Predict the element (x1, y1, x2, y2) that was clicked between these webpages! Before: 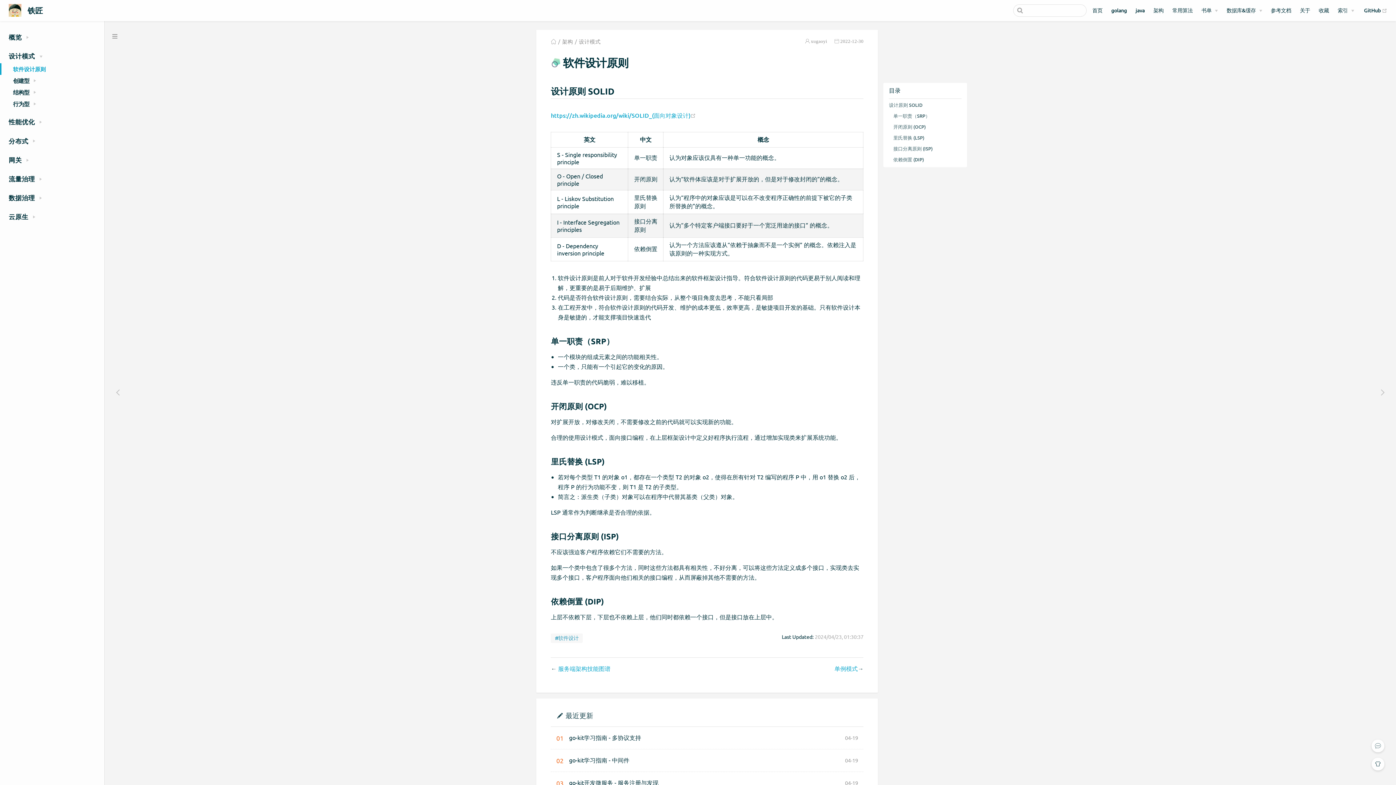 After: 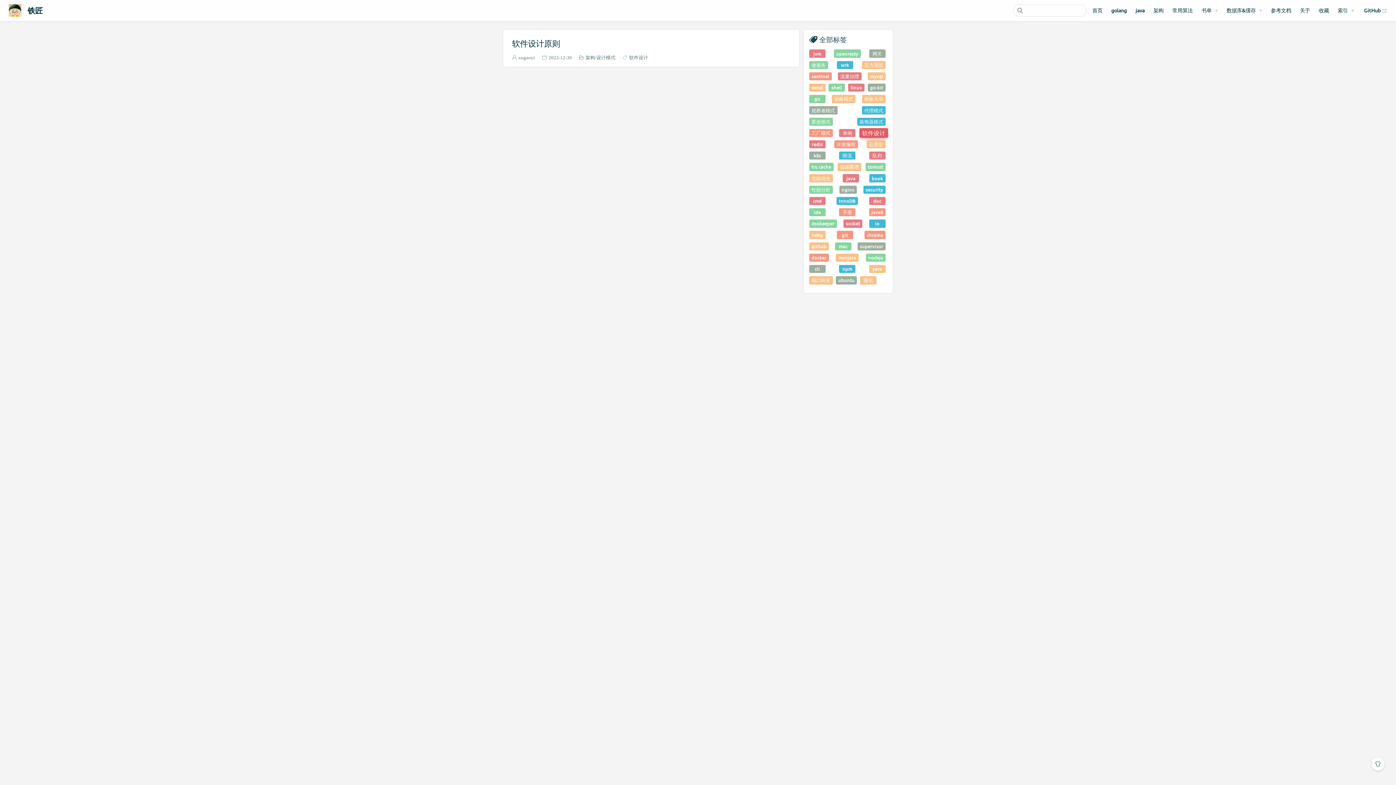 Action: bbox: (551, 633, 582, 643) label: #软件设计